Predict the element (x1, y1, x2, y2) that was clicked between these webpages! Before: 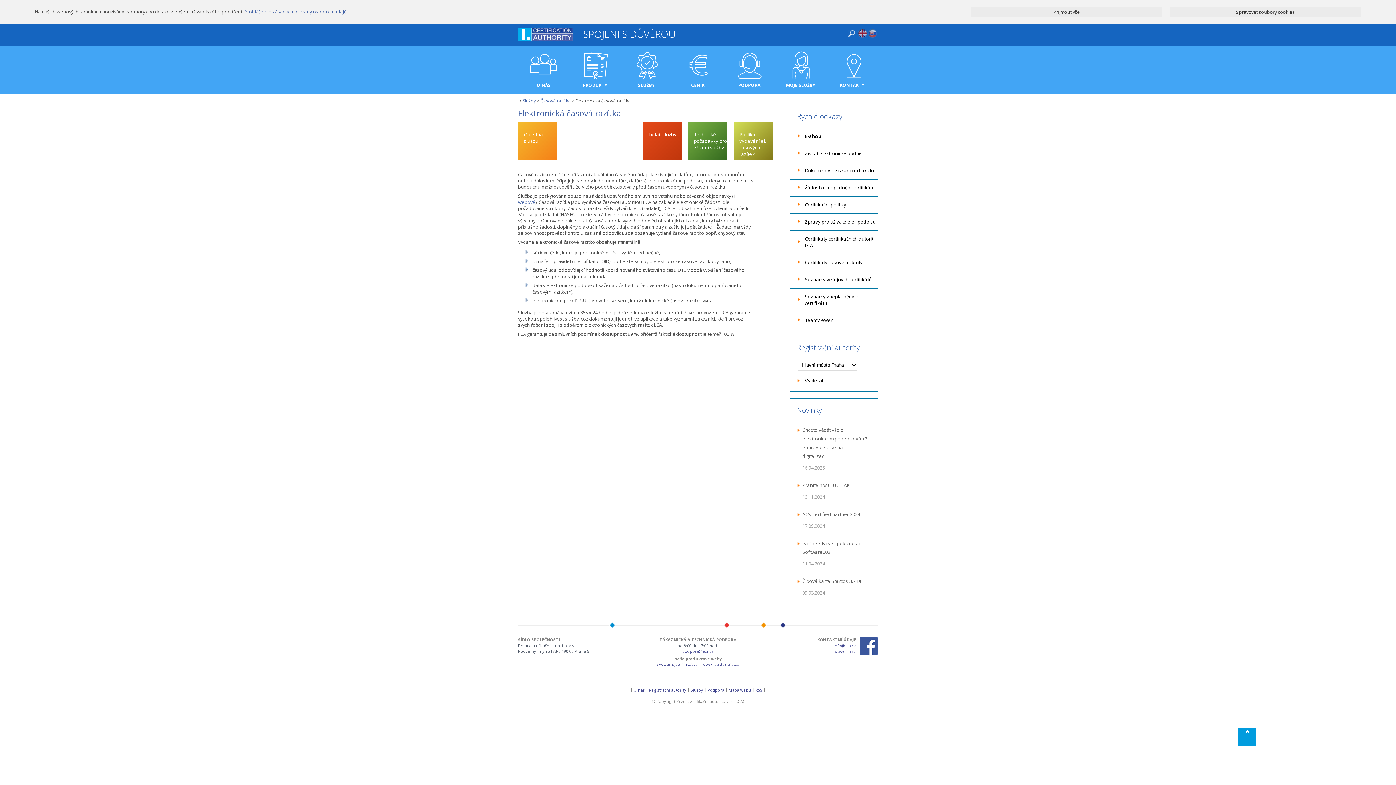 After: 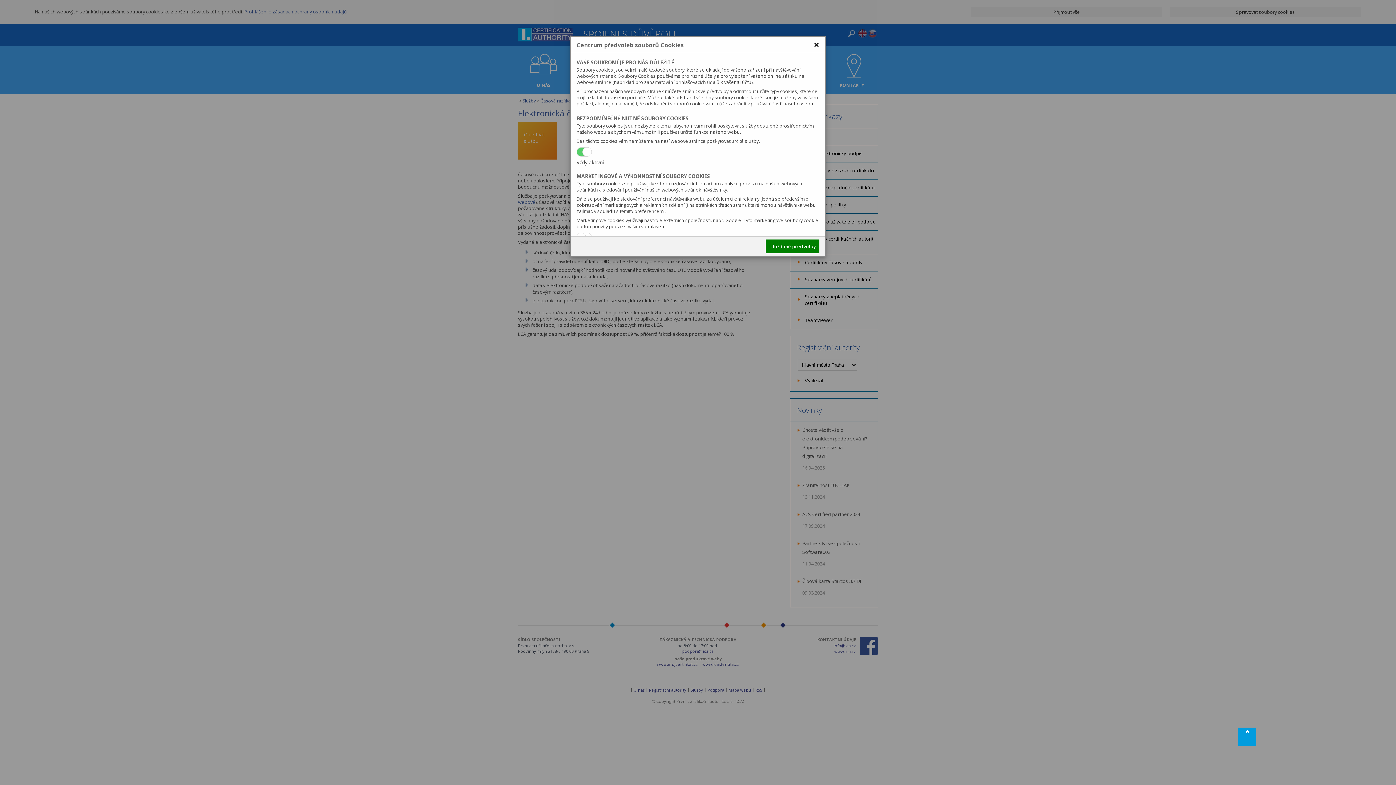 Action: bbox: (1170, 6, 1361, 17) label: Spravovat soubory cookies